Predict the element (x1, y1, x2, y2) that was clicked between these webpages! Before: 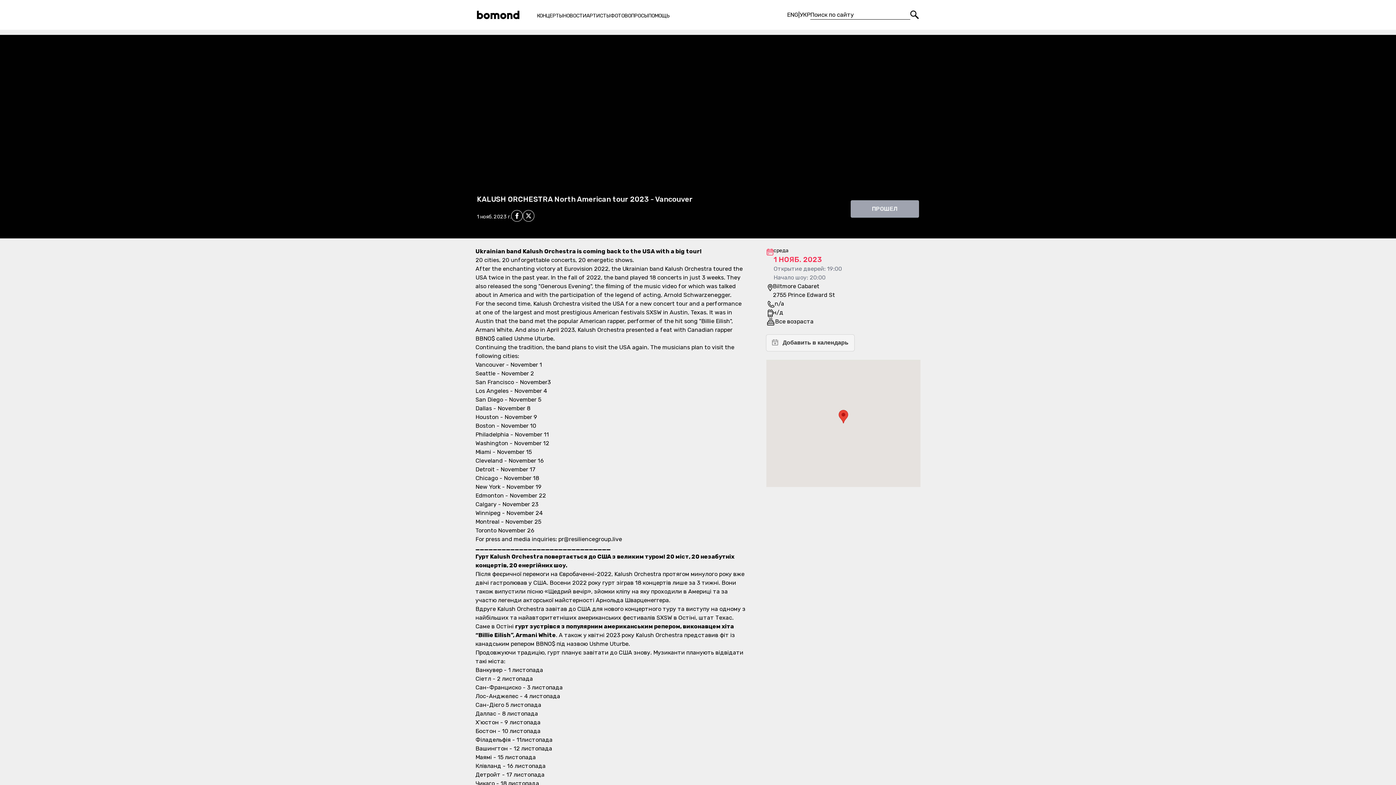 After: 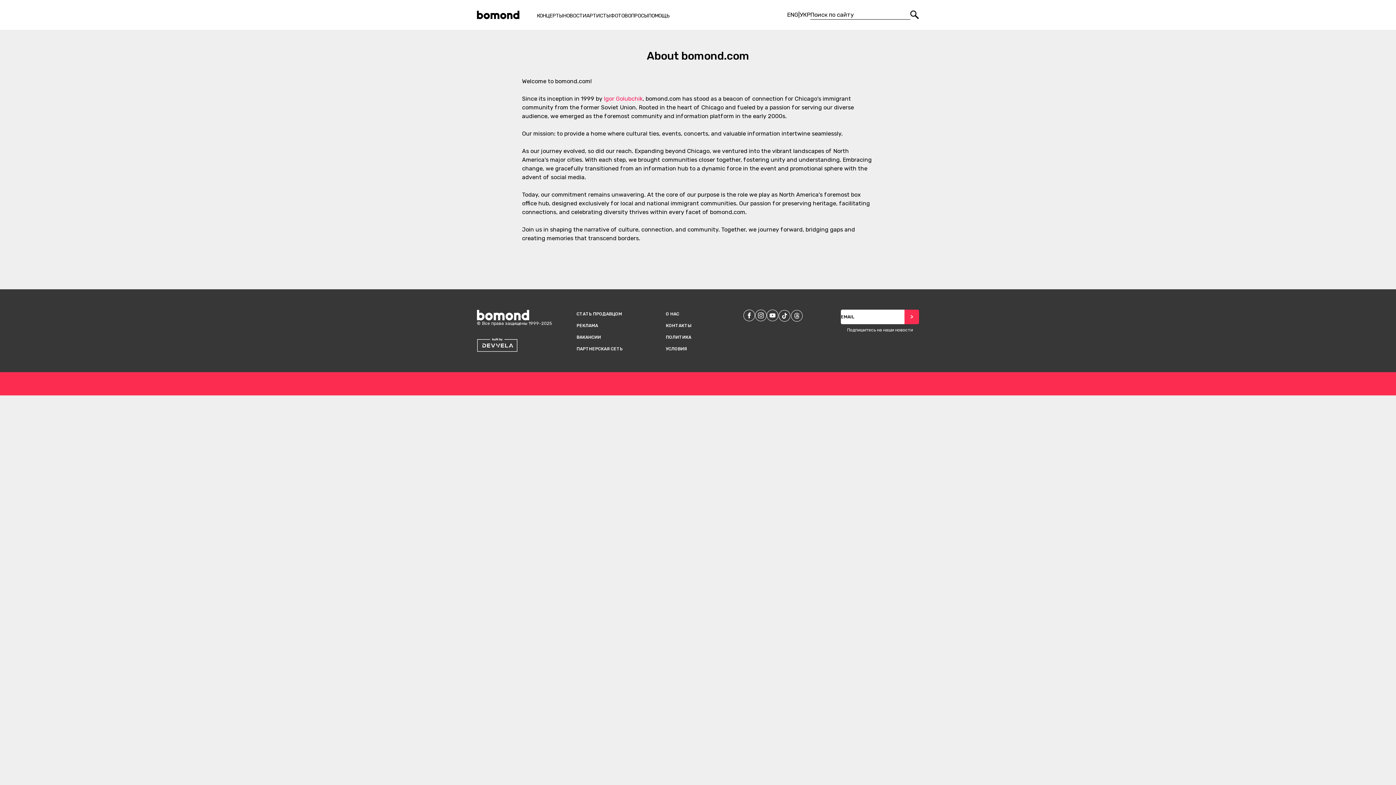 Action: label: О НАС bbox: (666, 429, 679, 434)